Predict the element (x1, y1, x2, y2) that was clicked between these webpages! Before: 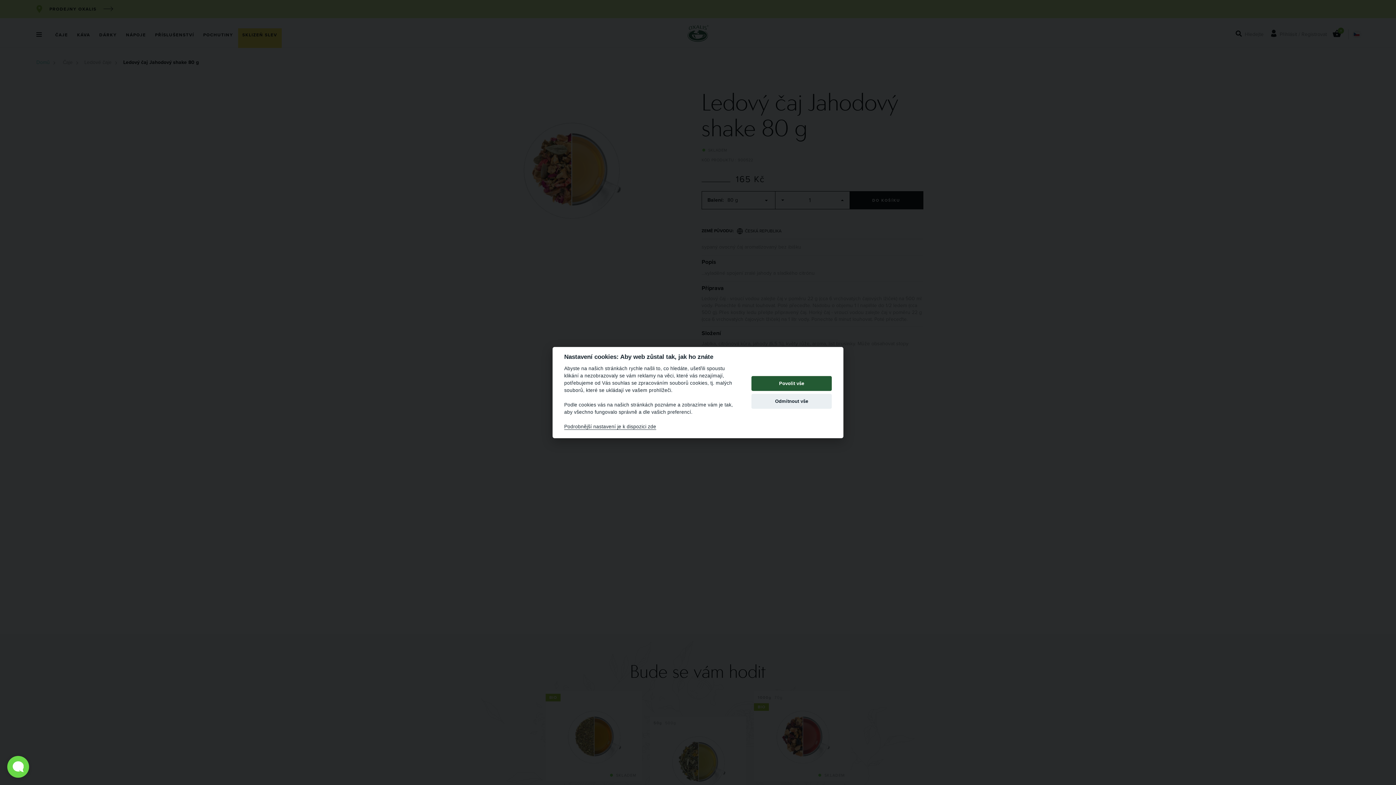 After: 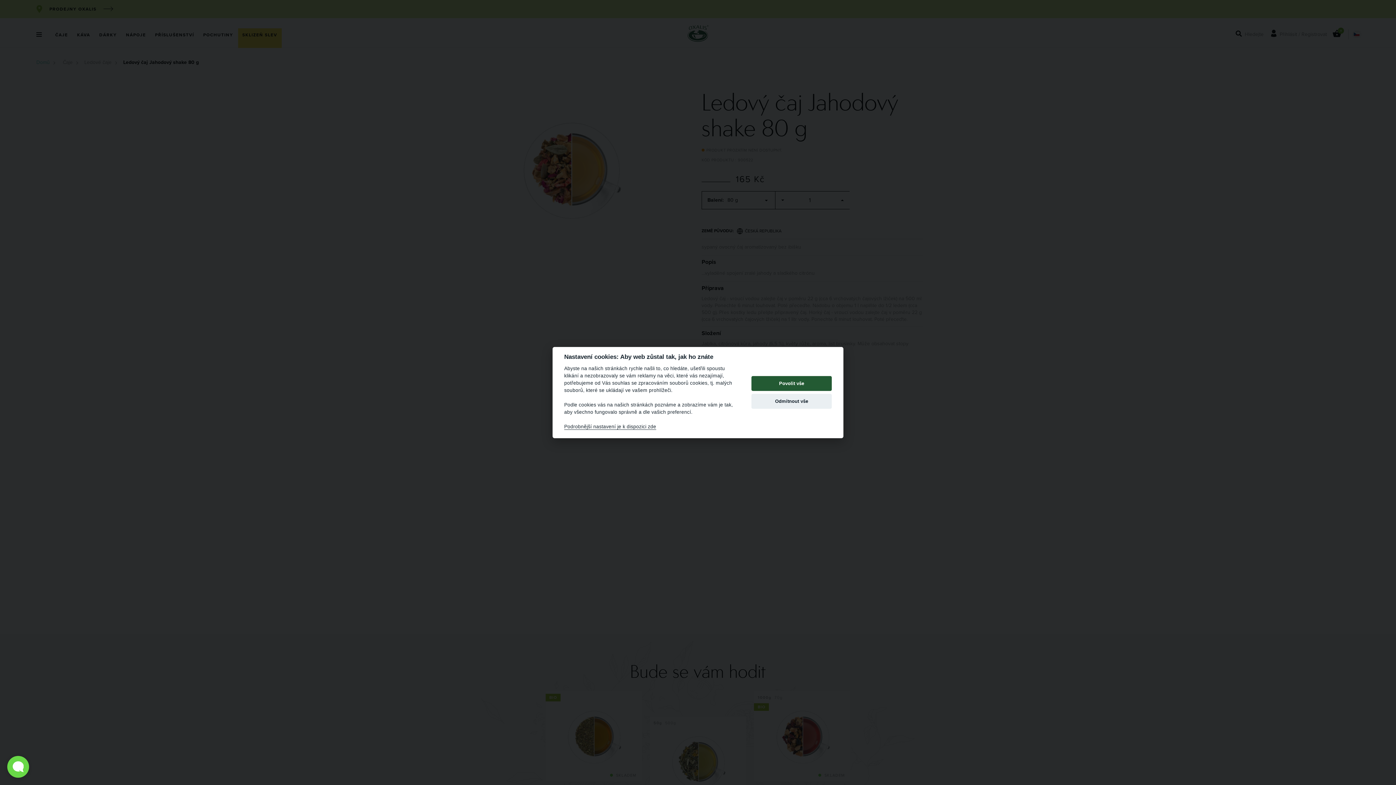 Action: bbox: (7, 756, 29, 778)